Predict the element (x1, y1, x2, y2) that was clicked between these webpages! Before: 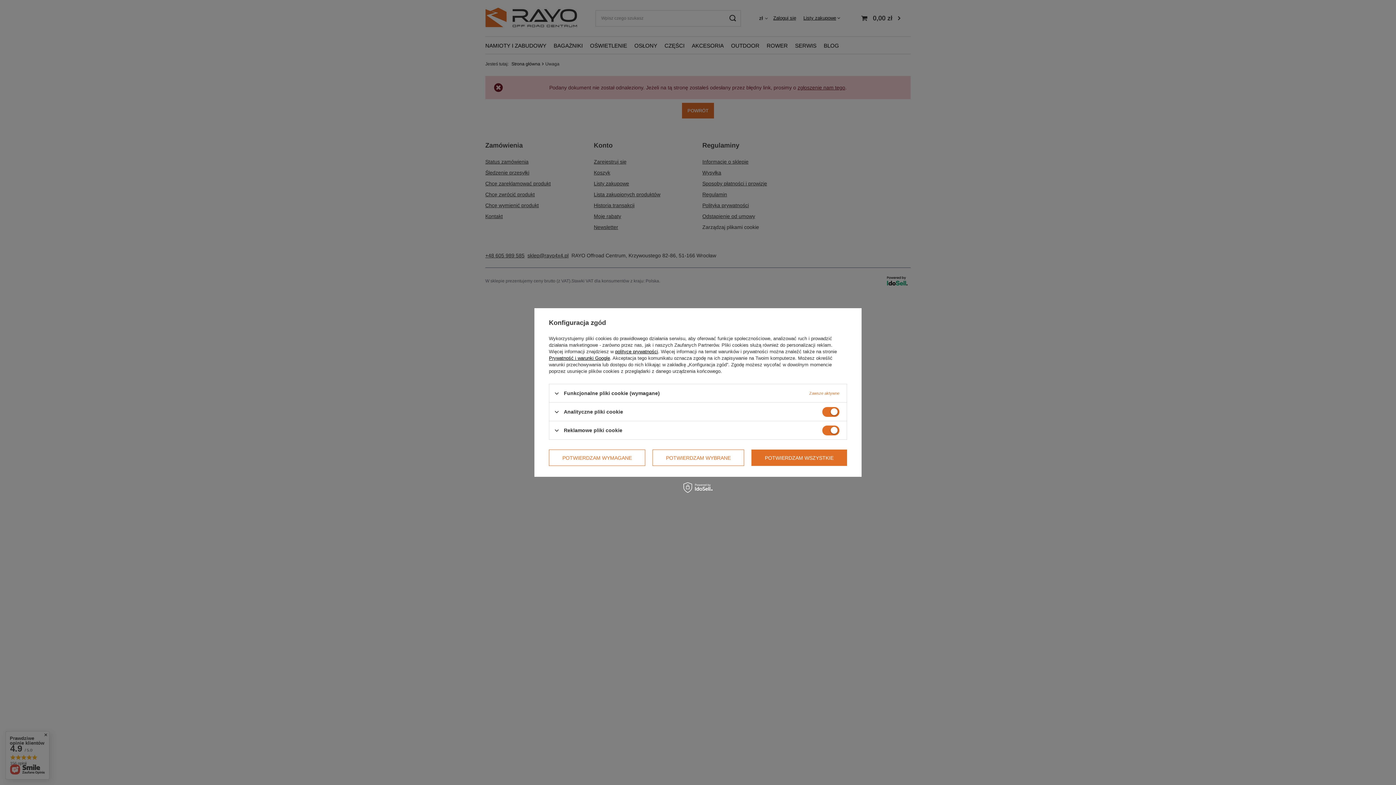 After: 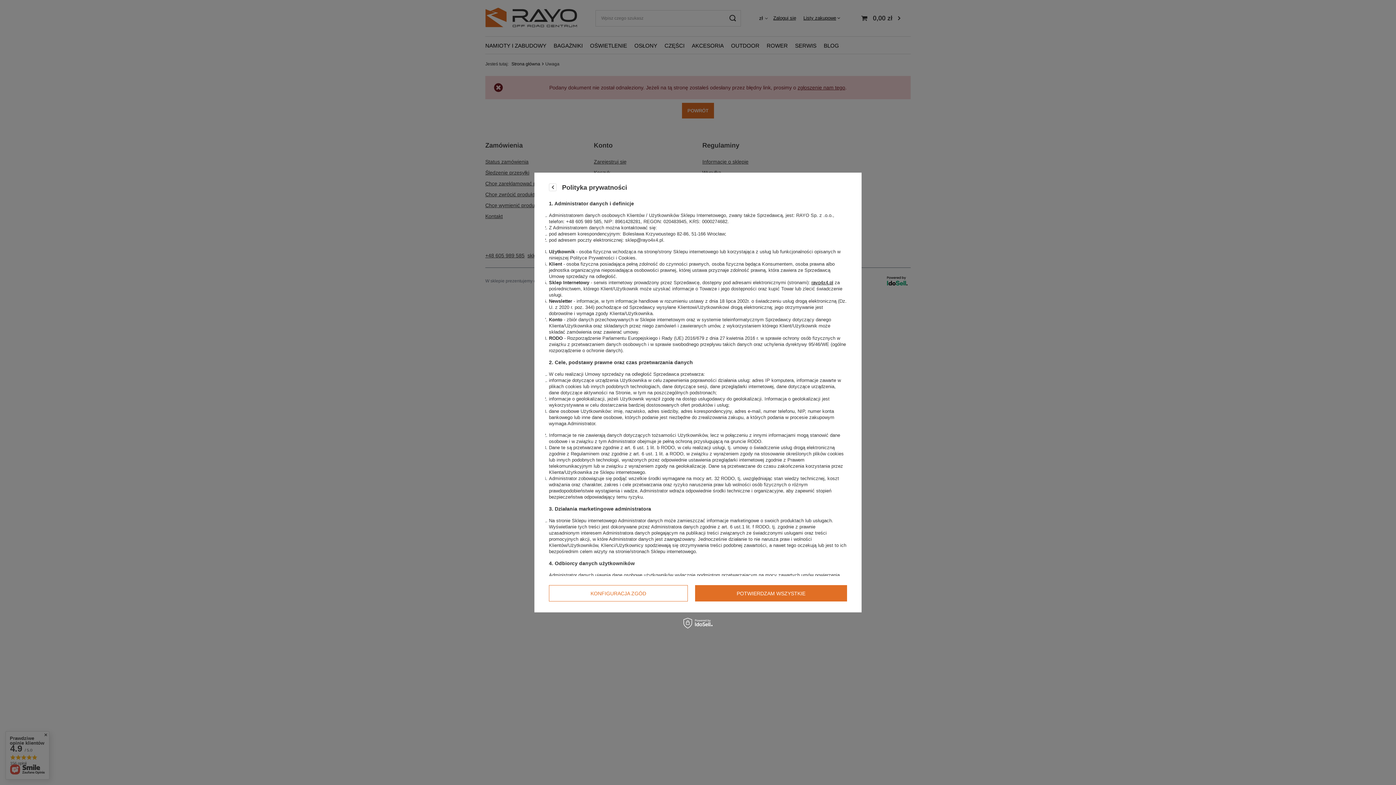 Action: label: polityce prywatności bbox: (615, 349, 658, 354)